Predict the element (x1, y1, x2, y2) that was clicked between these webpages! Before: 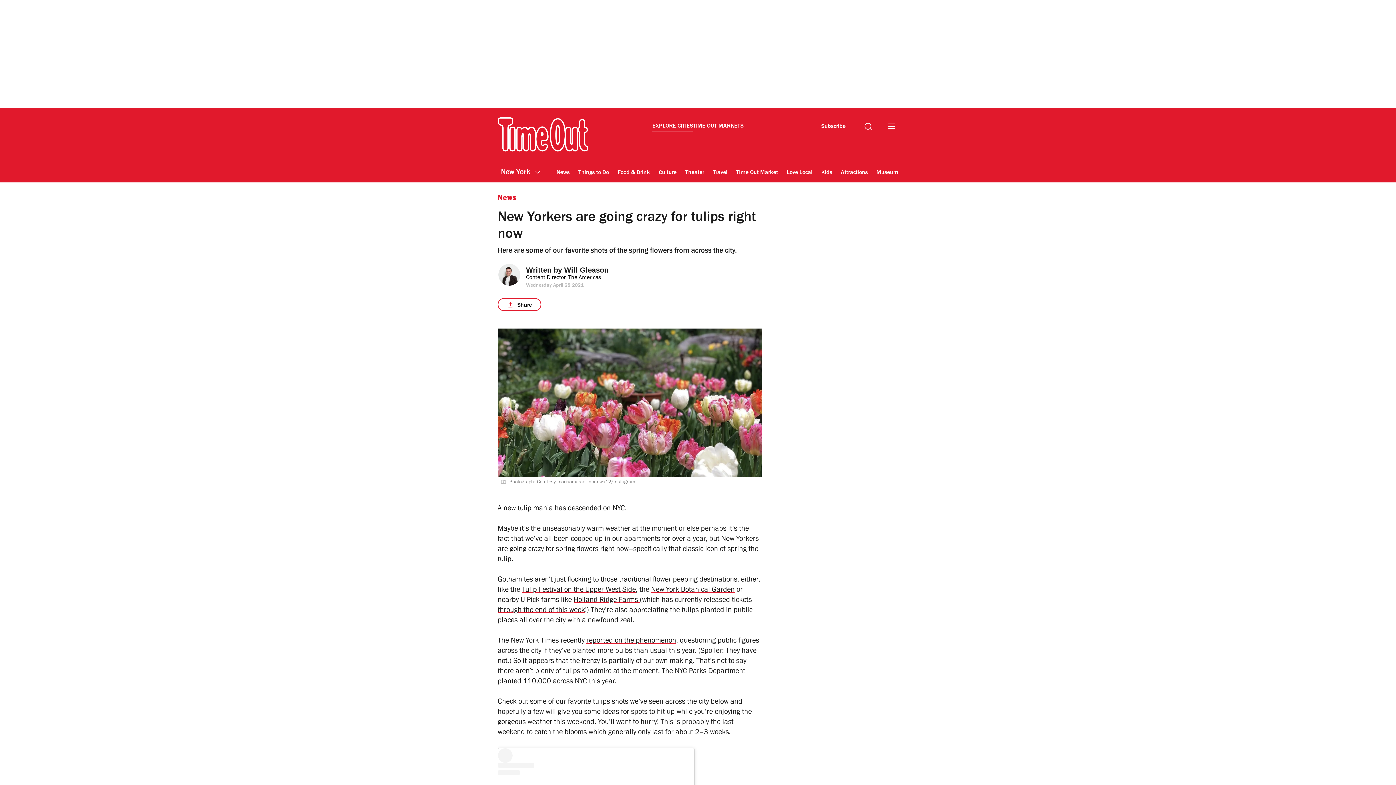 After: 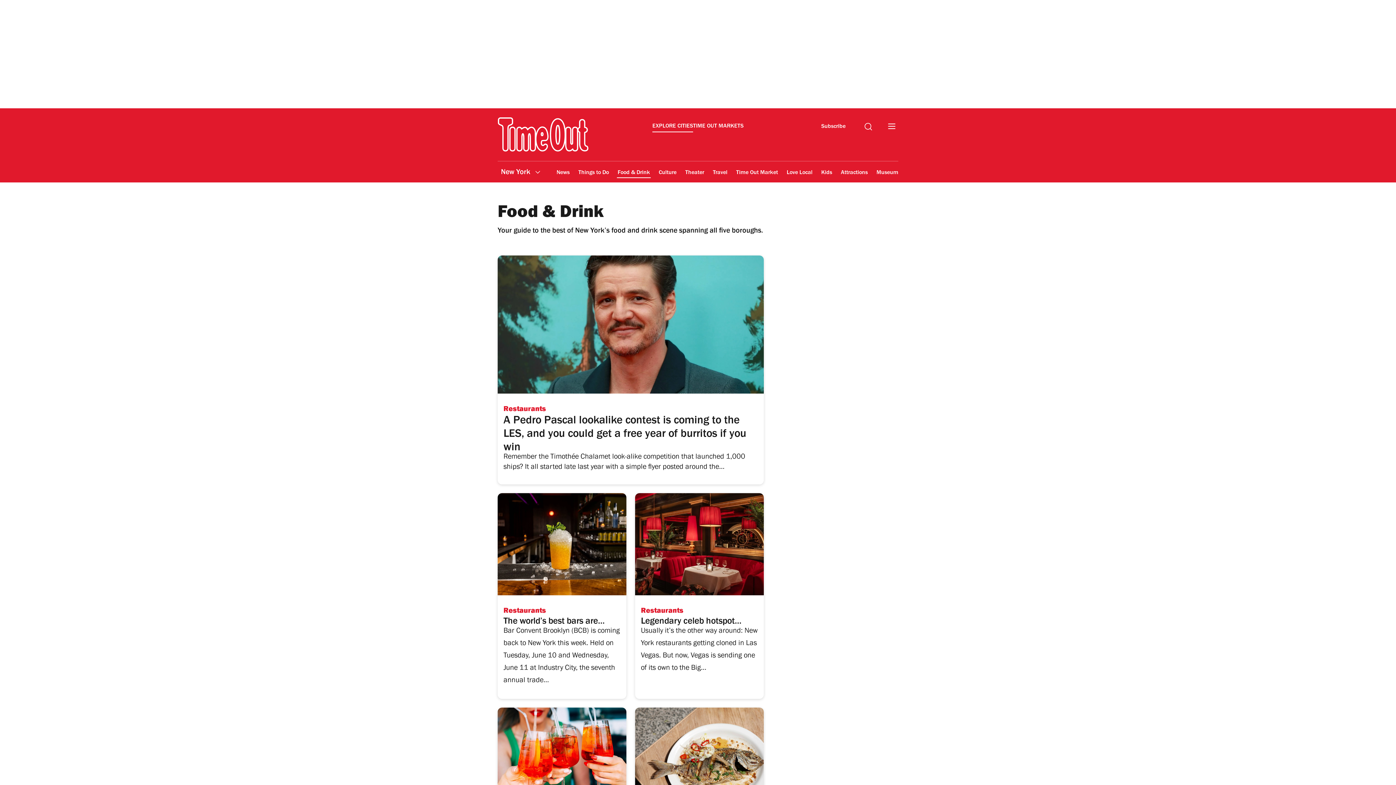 Action: label: Food & Drink bbox: (617, 164, 650, 181)